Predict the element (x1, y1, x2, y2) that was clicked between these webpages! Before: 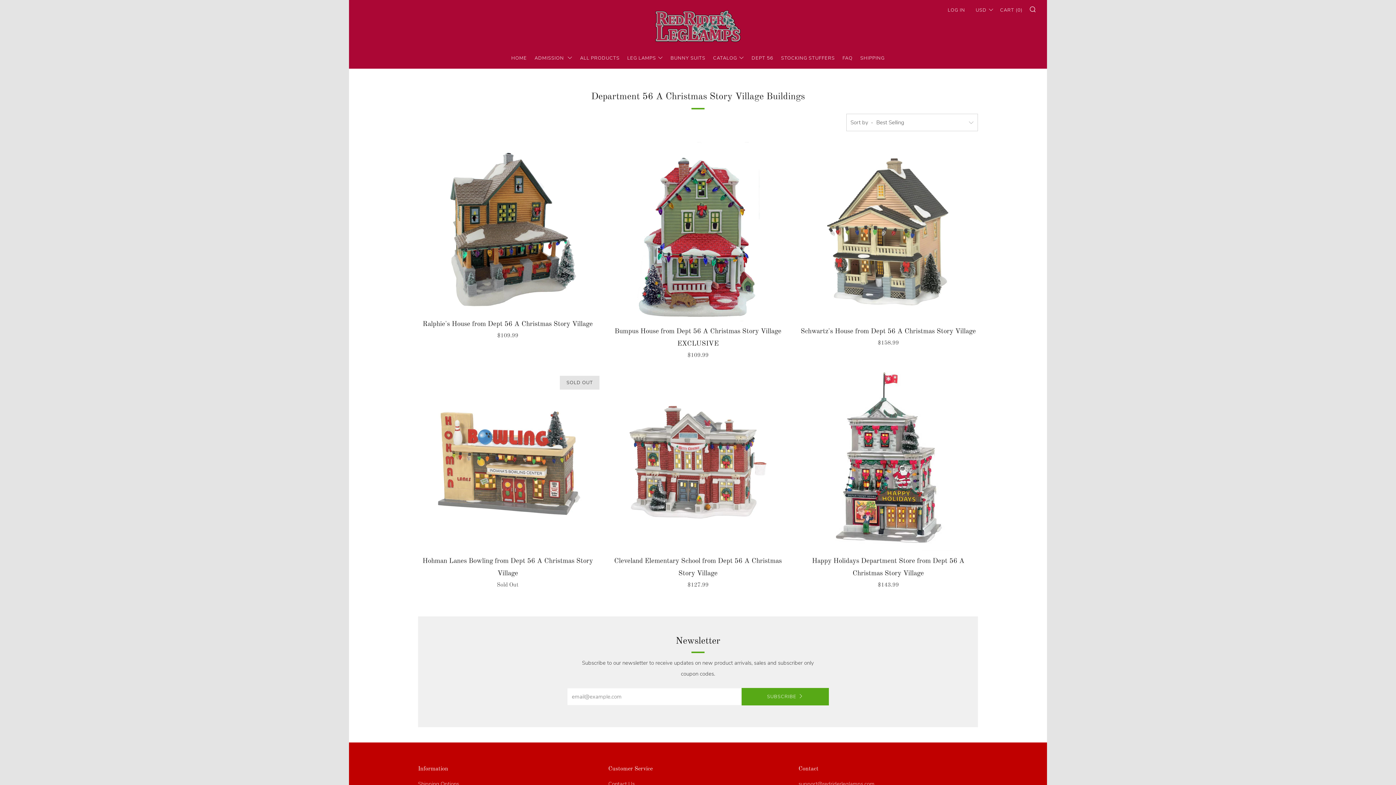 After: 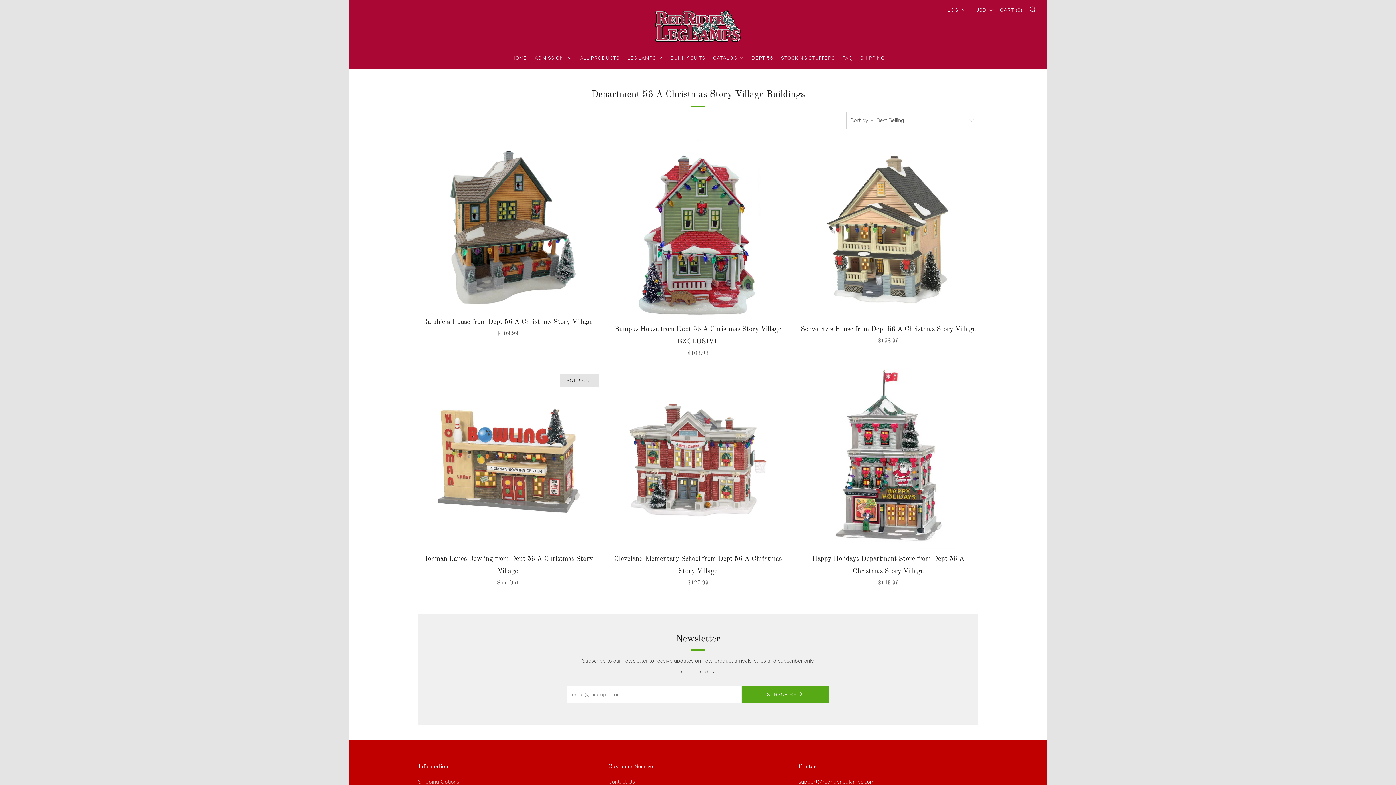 Action: label: support@redriderleglamps.com bbox: (798, 780, 874, 787)